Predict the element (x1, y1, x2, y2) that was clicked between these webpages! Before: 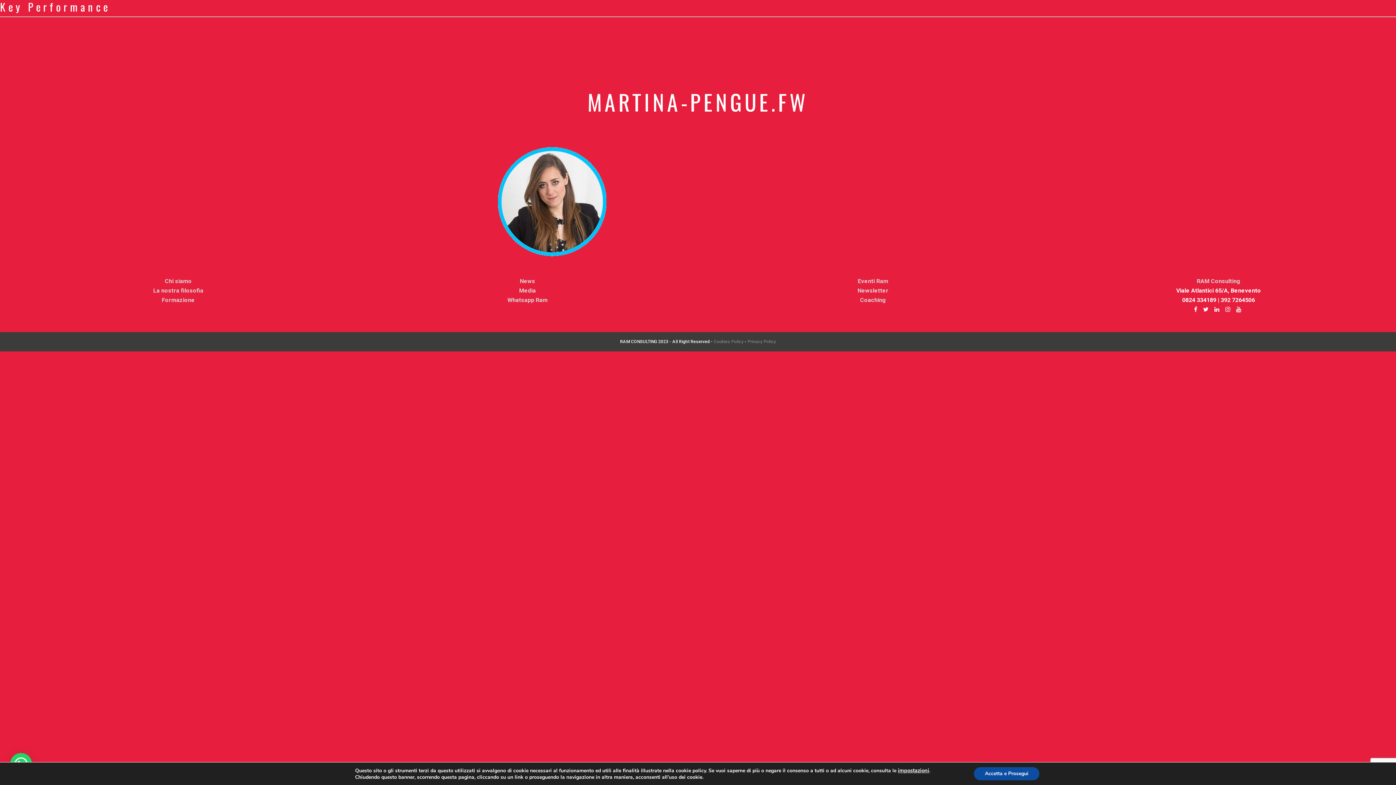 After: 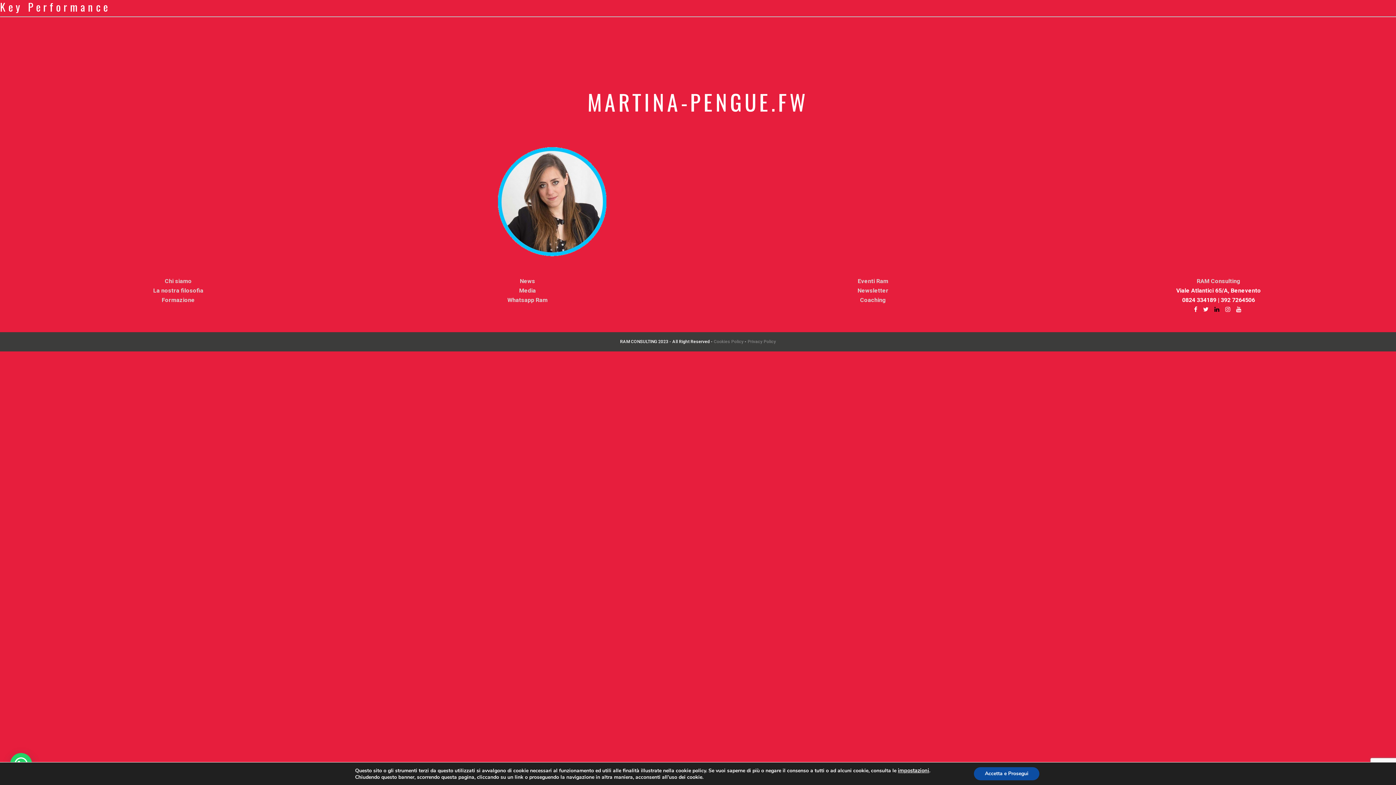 Action: bbox: (1214, 306, 1225, 313)